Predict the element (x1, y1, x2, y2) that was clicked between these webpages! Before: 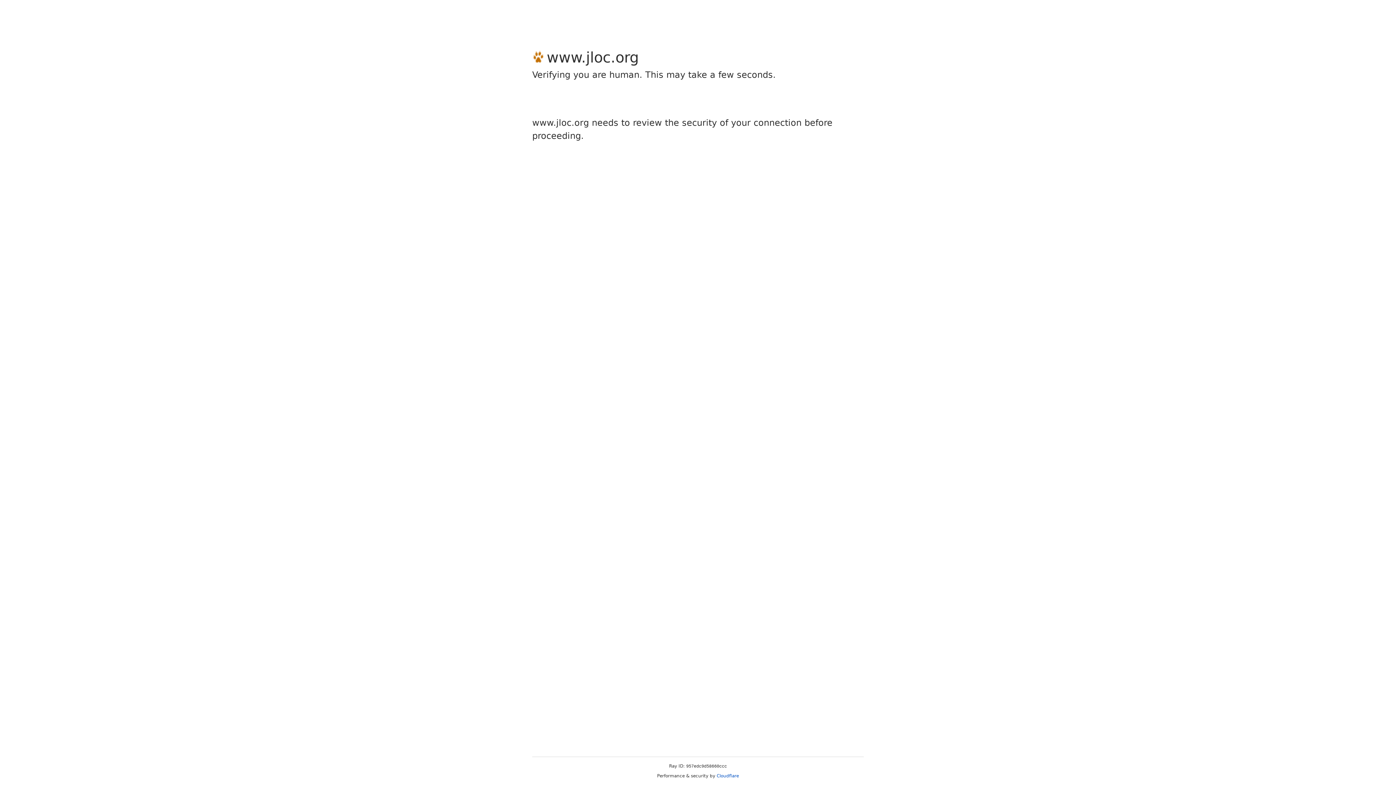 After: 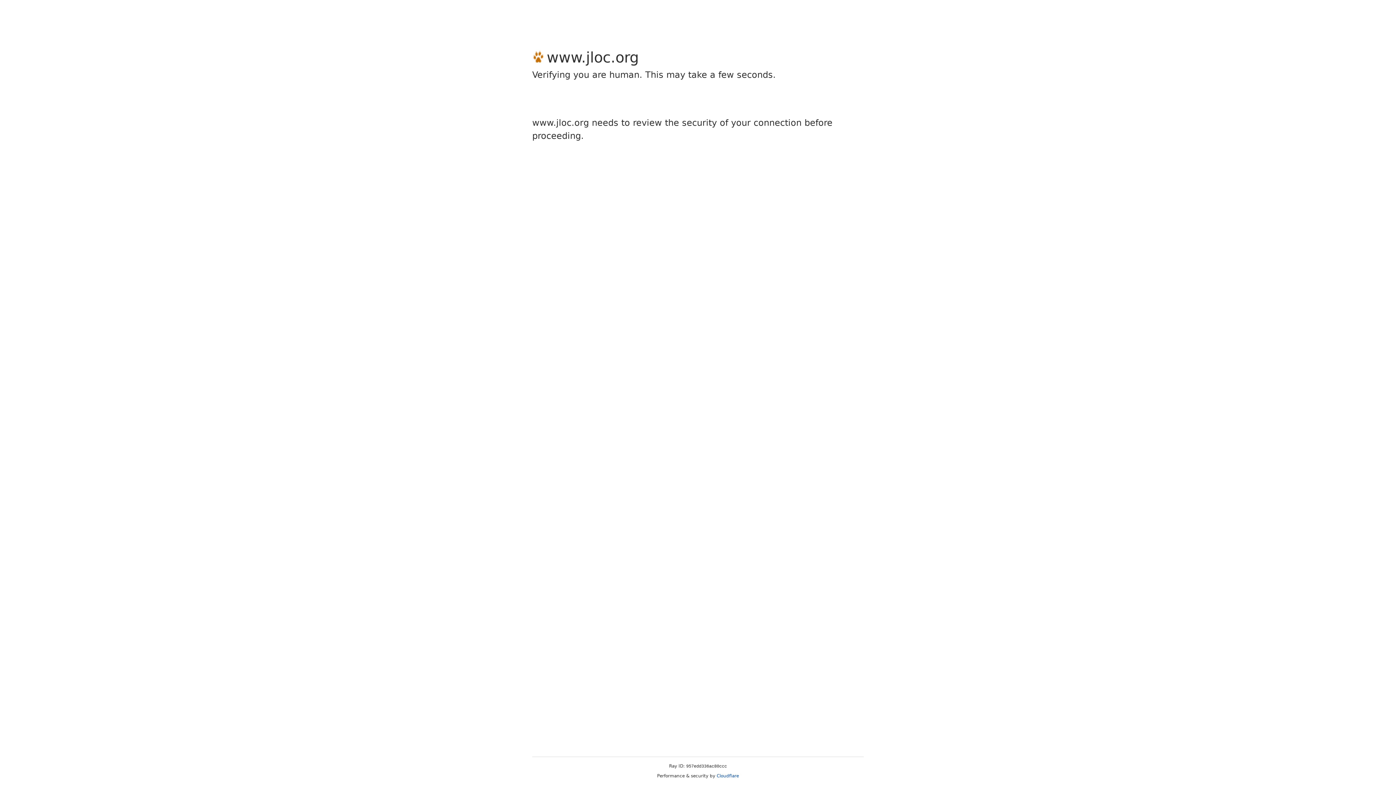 Action: label: Cloudflare bbox: (716, 773, 739, 778)